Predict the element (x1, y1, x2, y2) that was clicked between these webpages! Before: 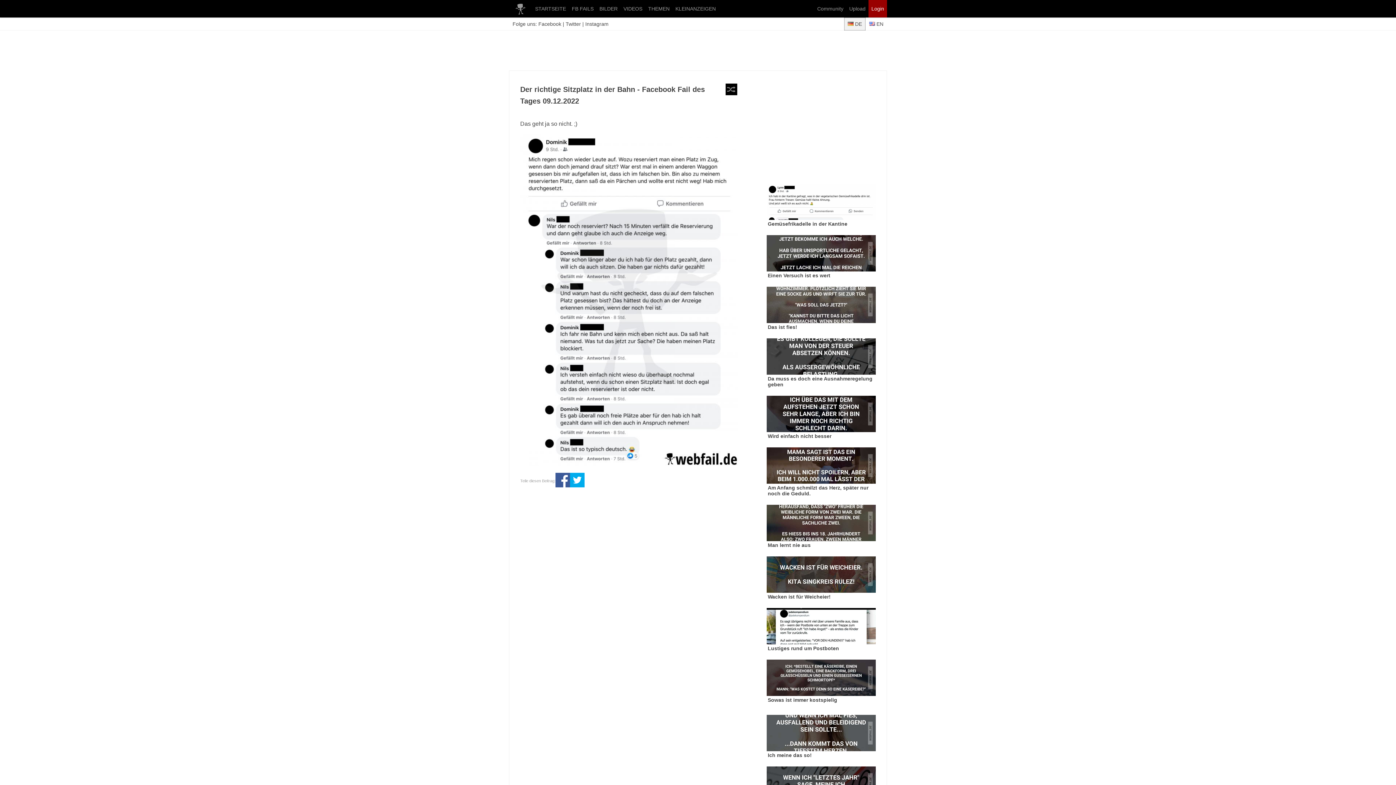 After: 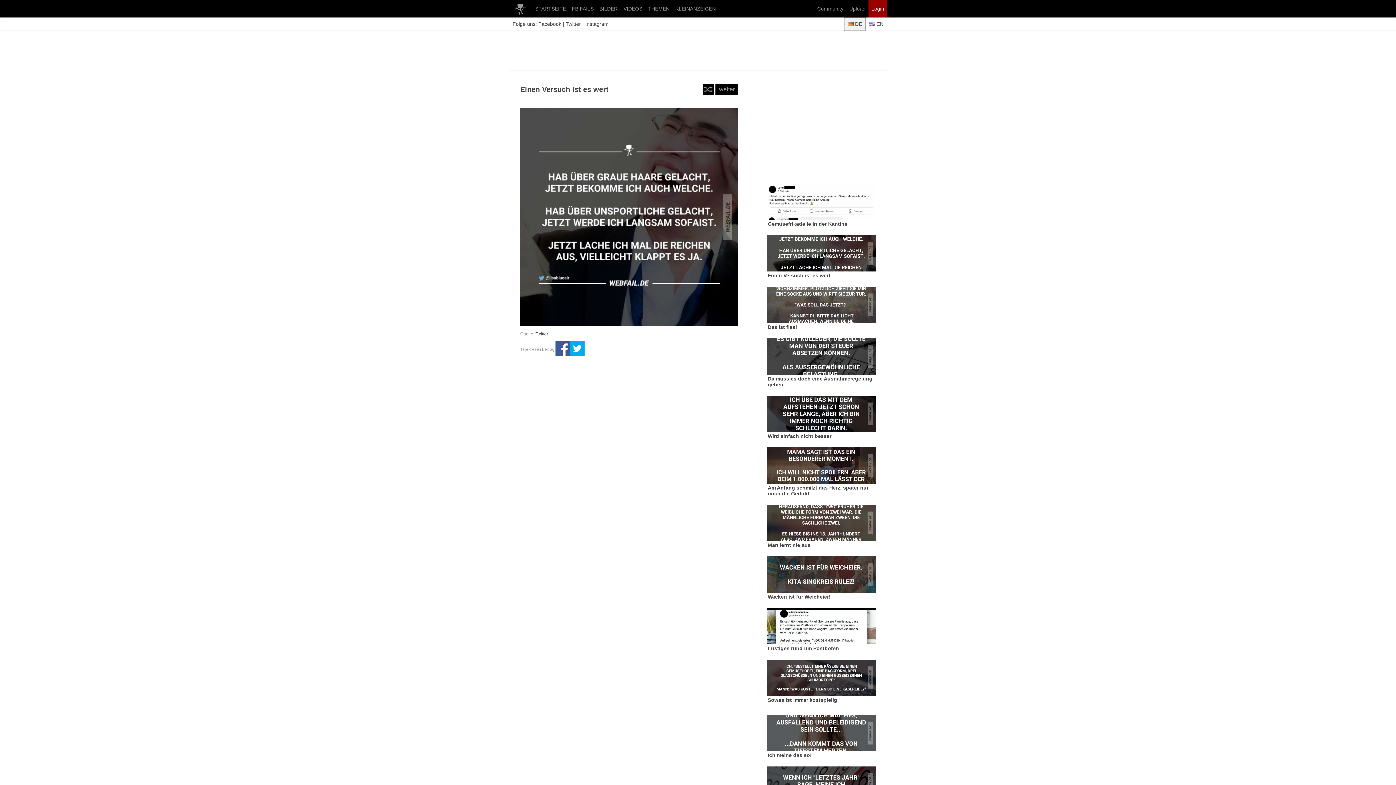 Action: label: Einen Versuch ist es wert bbox: (766, 235, 876, 279)